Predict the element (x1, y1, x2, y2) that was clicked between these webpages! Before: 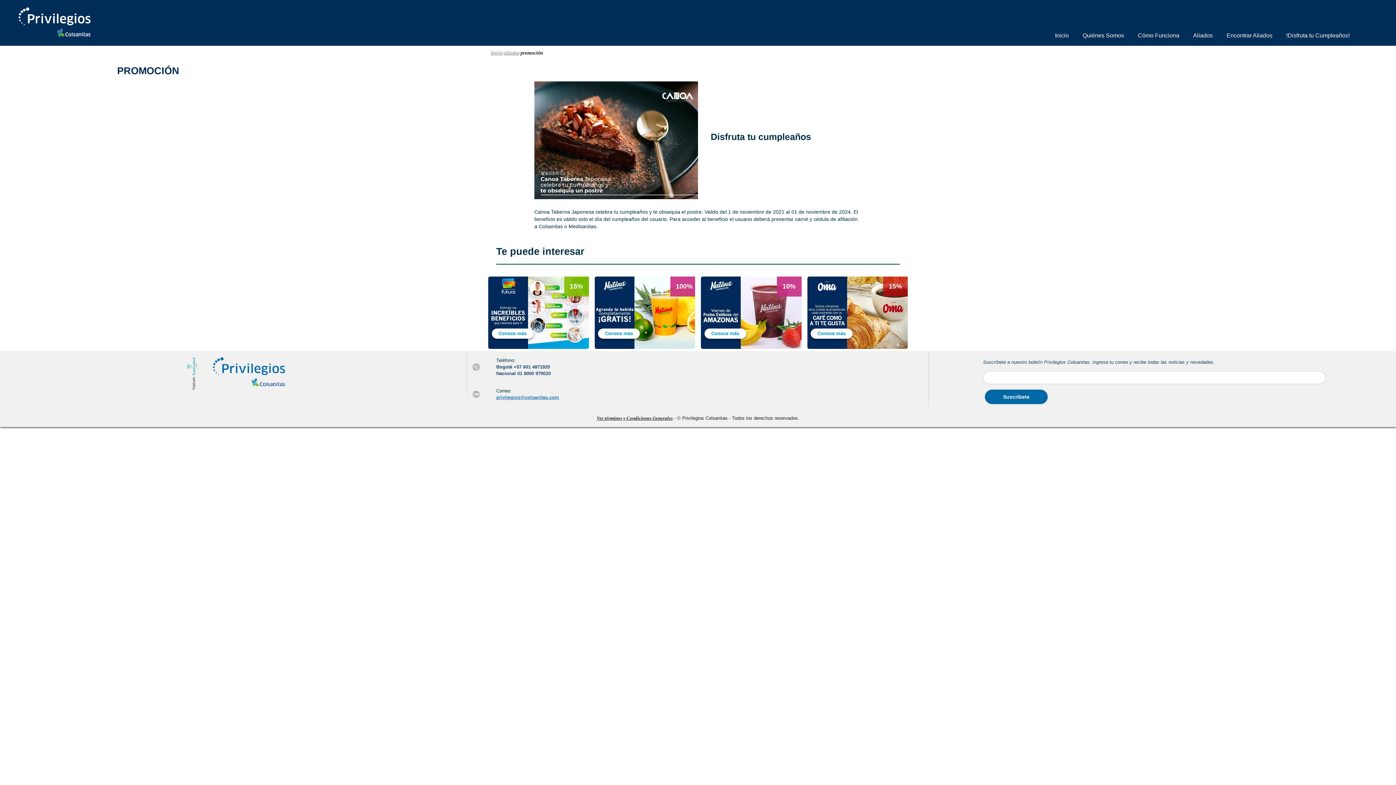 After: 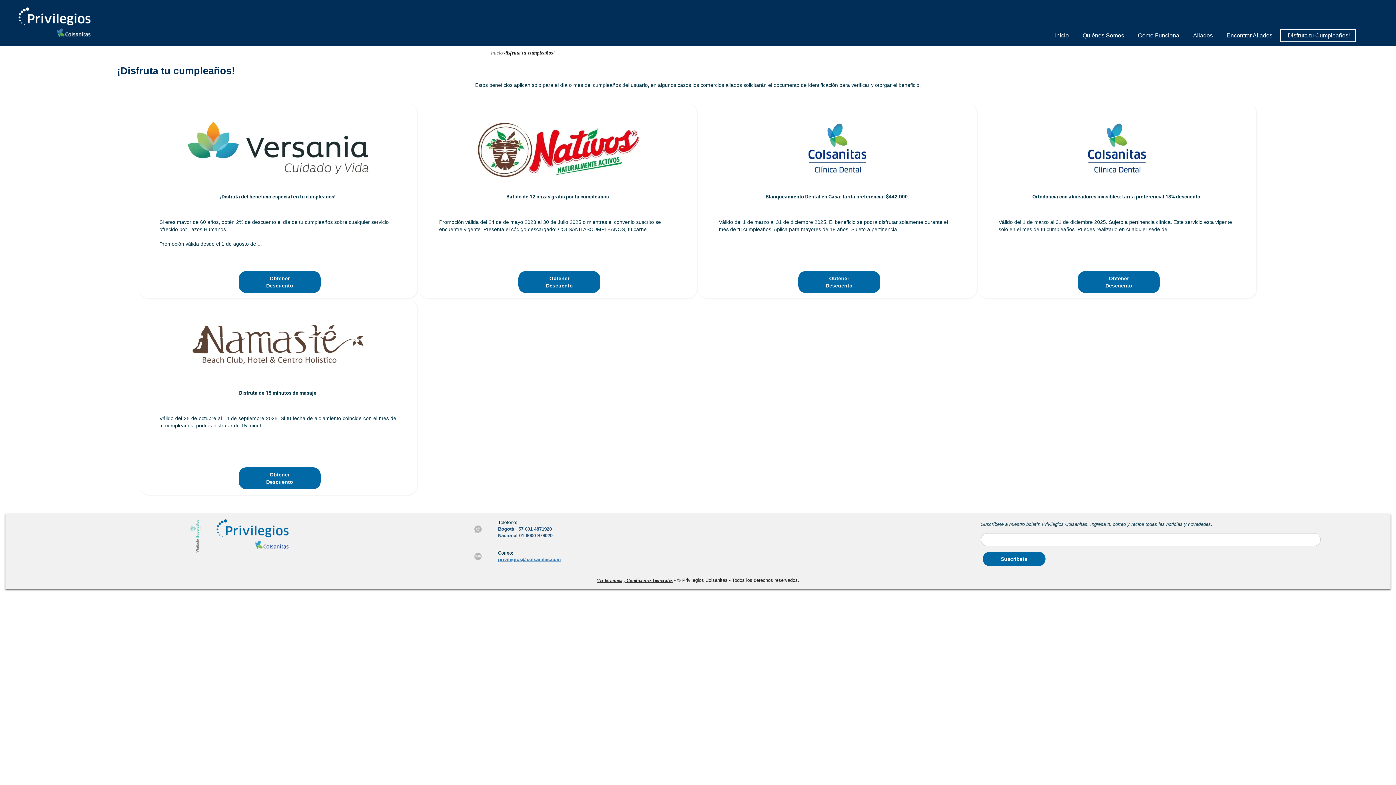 Action: bbox: (1280, 33, 1356, 38) label: !Disfruta tu Cumpleaños!